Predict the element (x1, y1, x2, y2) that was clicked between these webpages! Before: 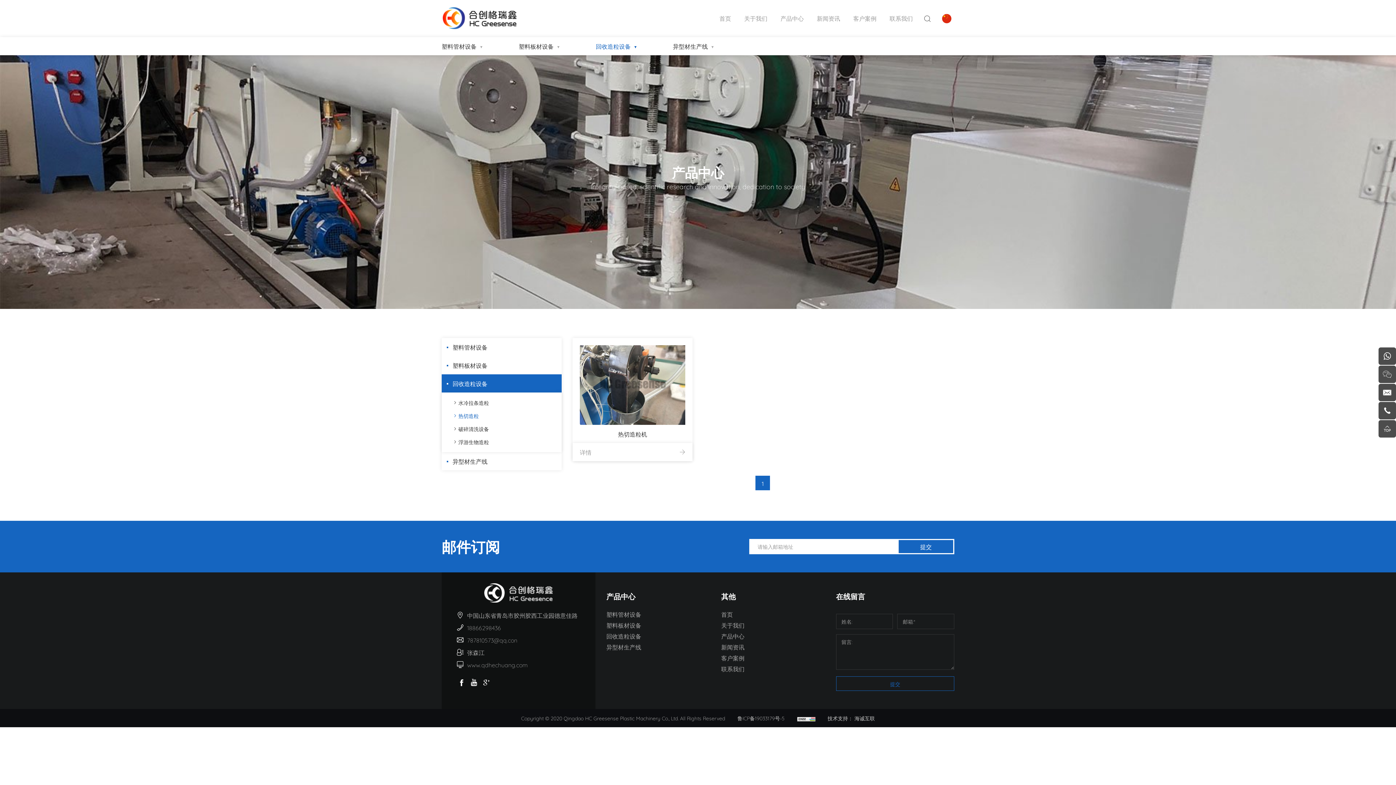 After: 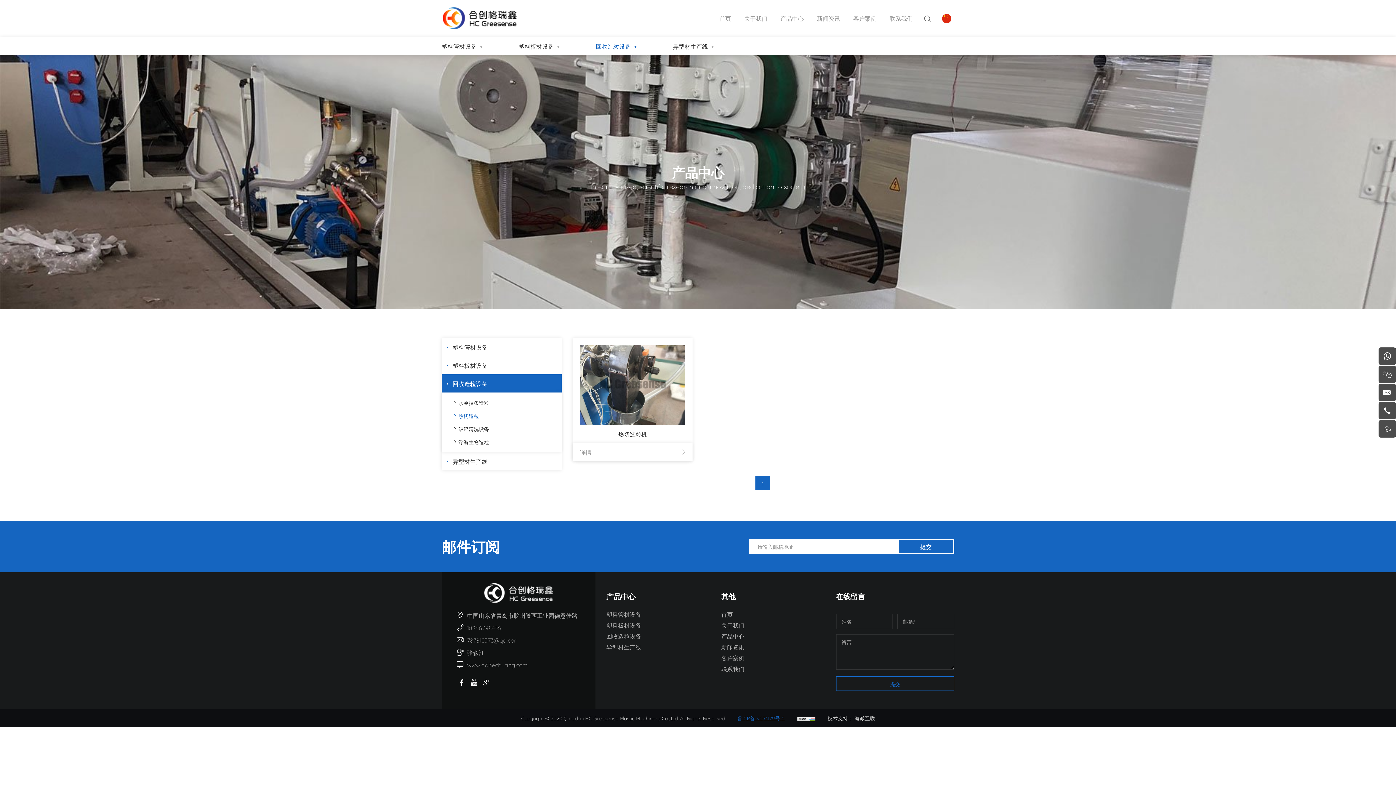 Action: label: 鲁ICP备19033179号-5 bbox: (737, 713, 784, 724)